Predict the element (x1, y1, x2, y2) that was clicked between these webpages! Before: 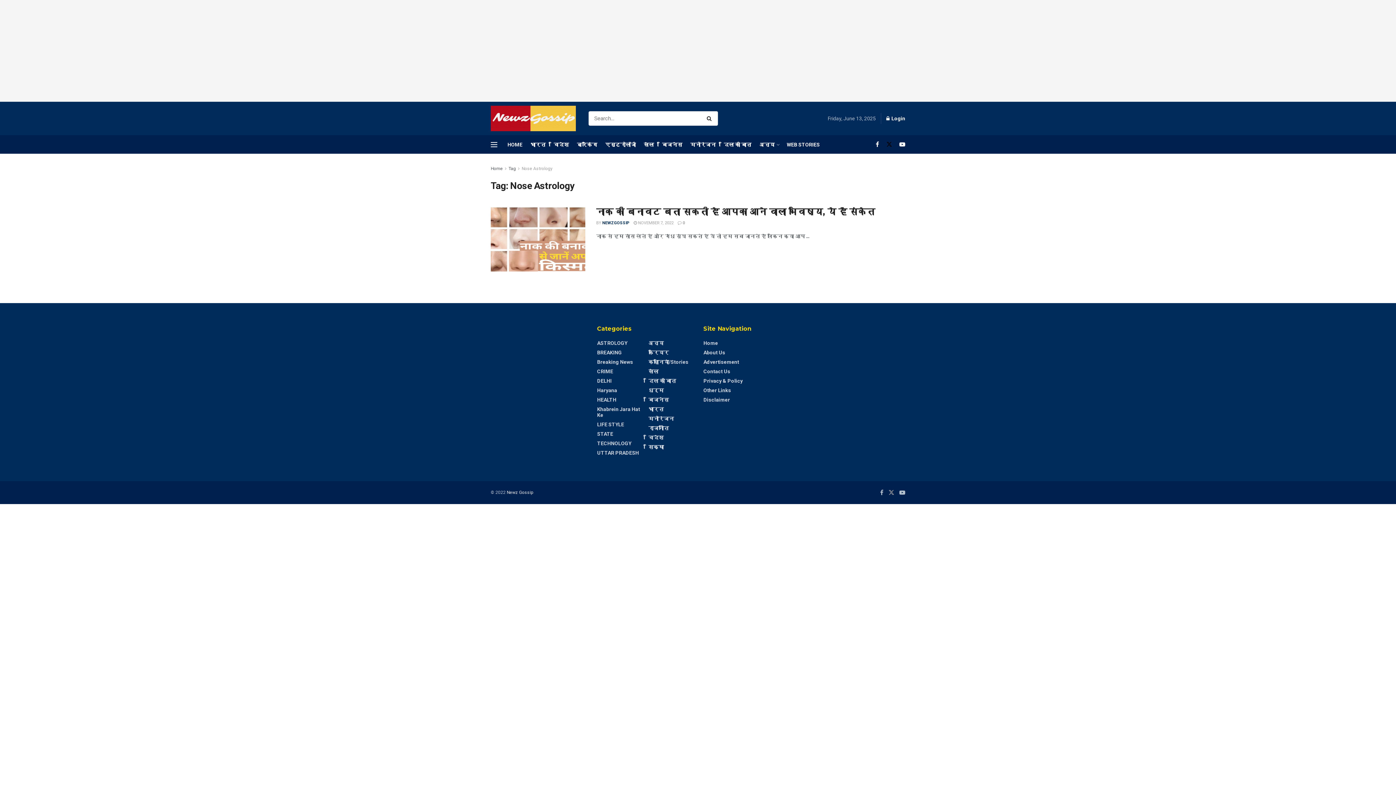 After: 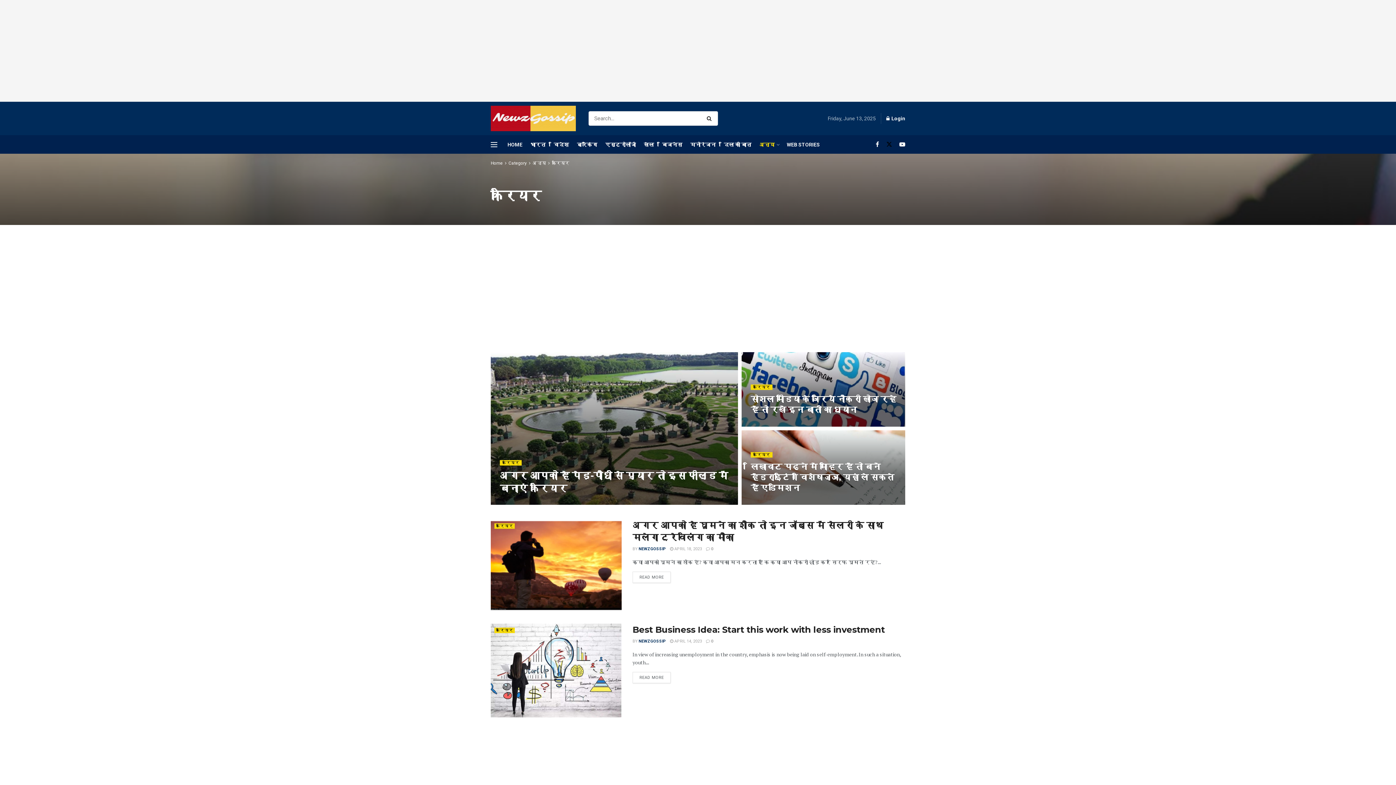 Action: label: करियर bbox: (648, 349, 669, 355)